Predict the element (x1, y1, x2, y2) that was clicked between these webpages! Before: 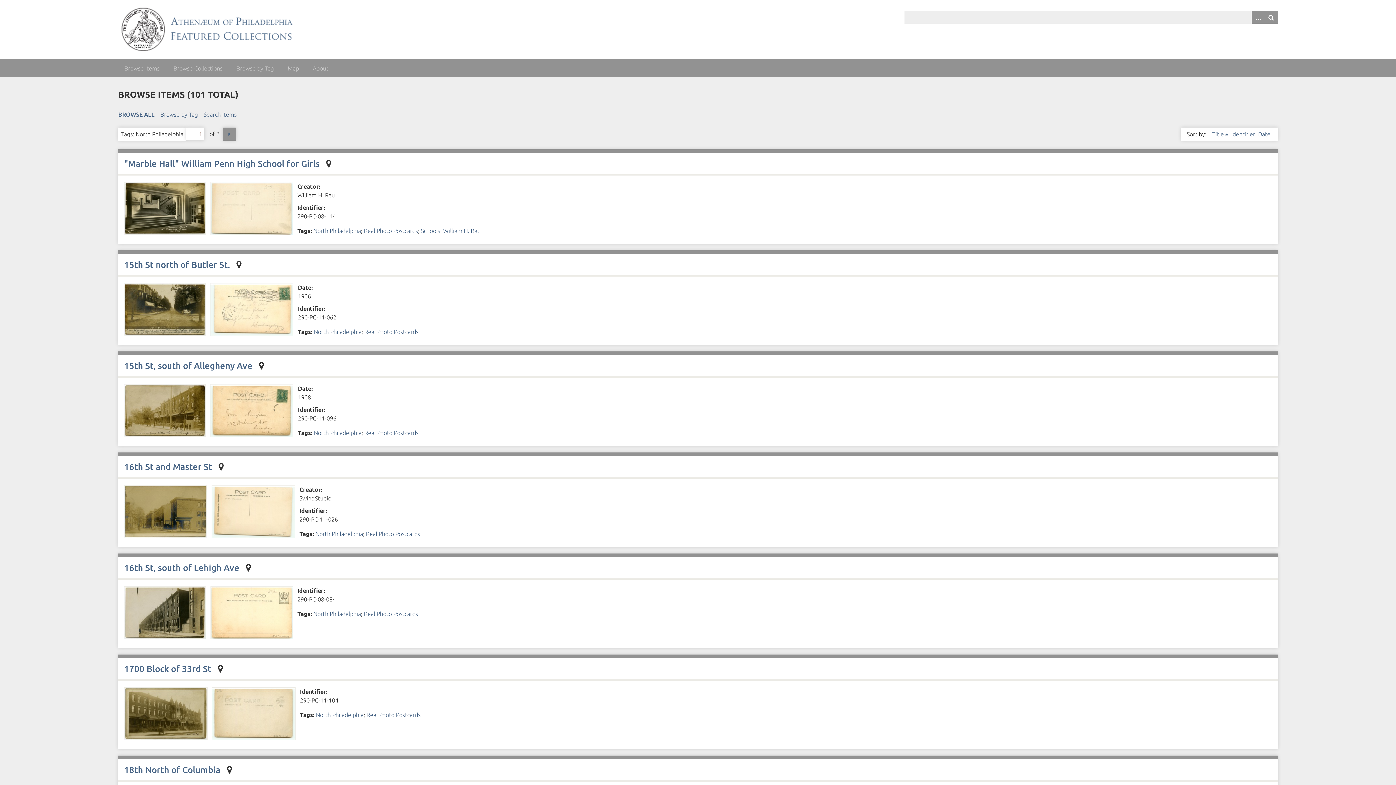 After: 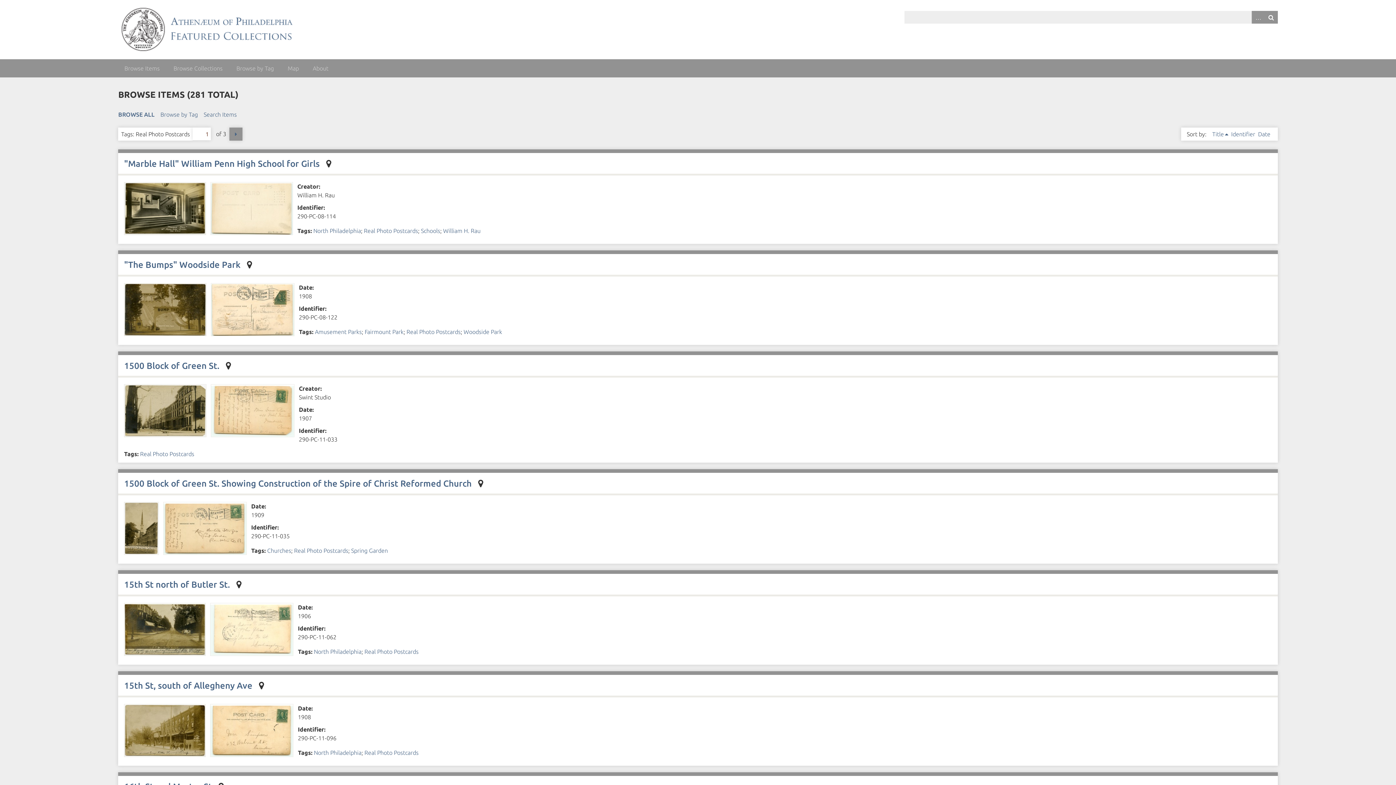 Action: bbox: (364, 328, 418, 335) label: Real Photo Postcards